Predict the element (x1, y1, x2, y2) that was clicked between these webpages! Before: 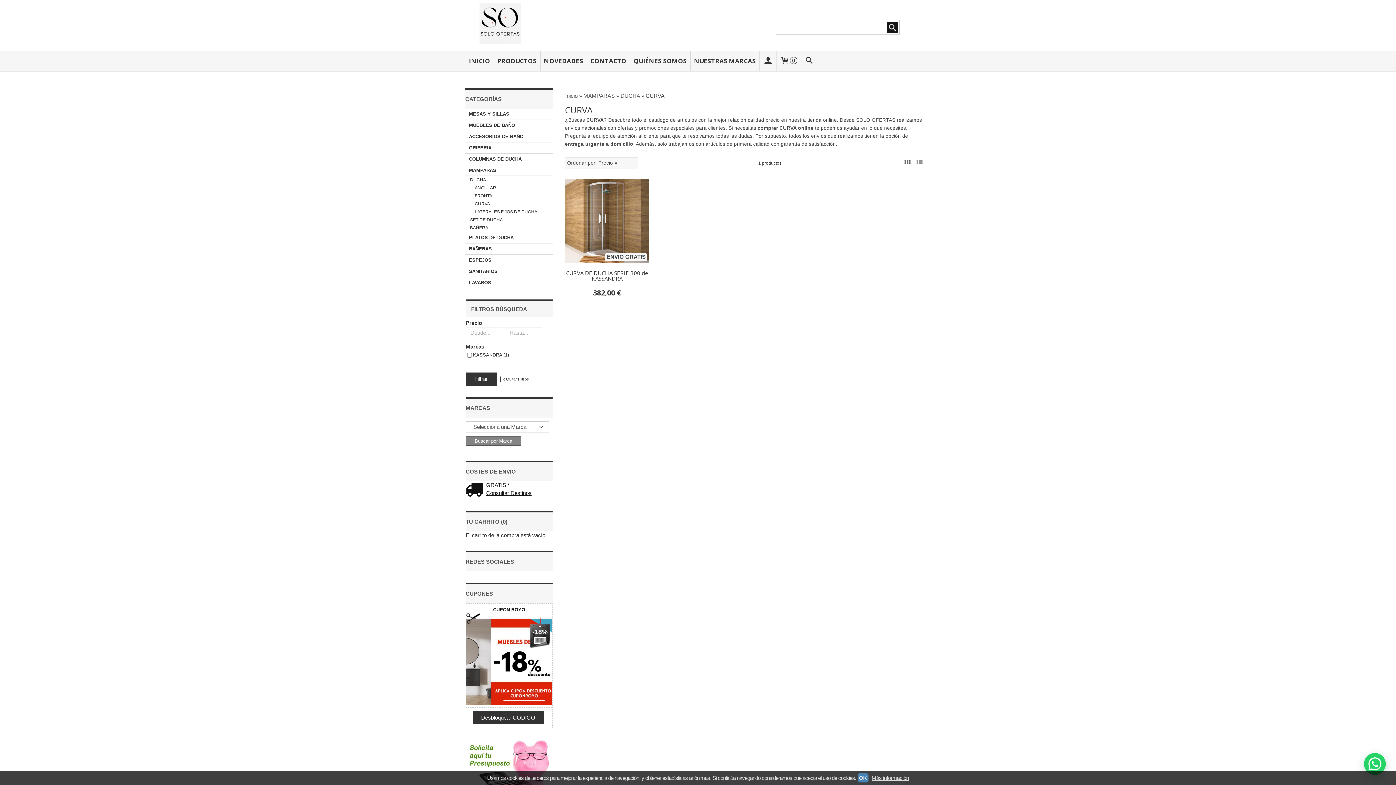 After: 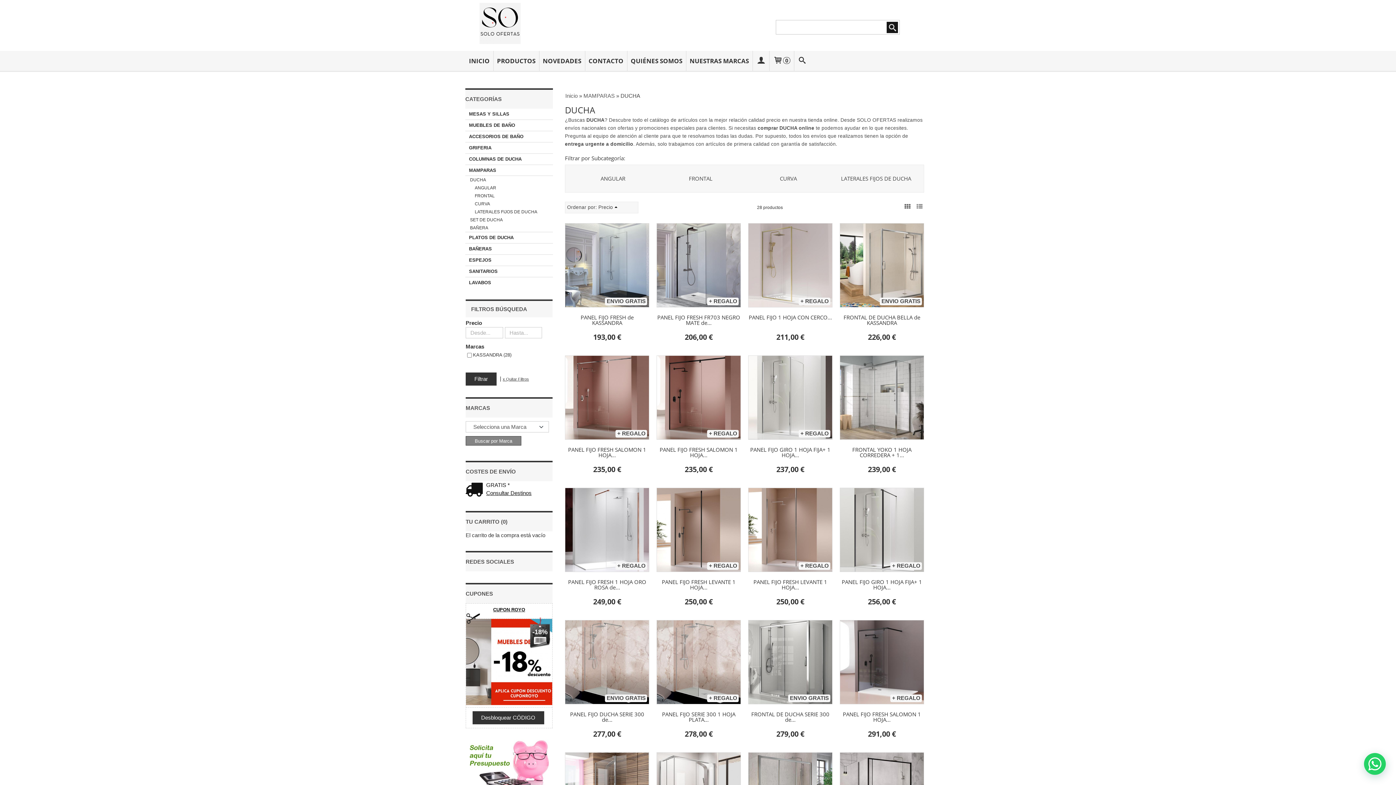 Action: bbox: (465, 176, 553, 184) label: DUCHA